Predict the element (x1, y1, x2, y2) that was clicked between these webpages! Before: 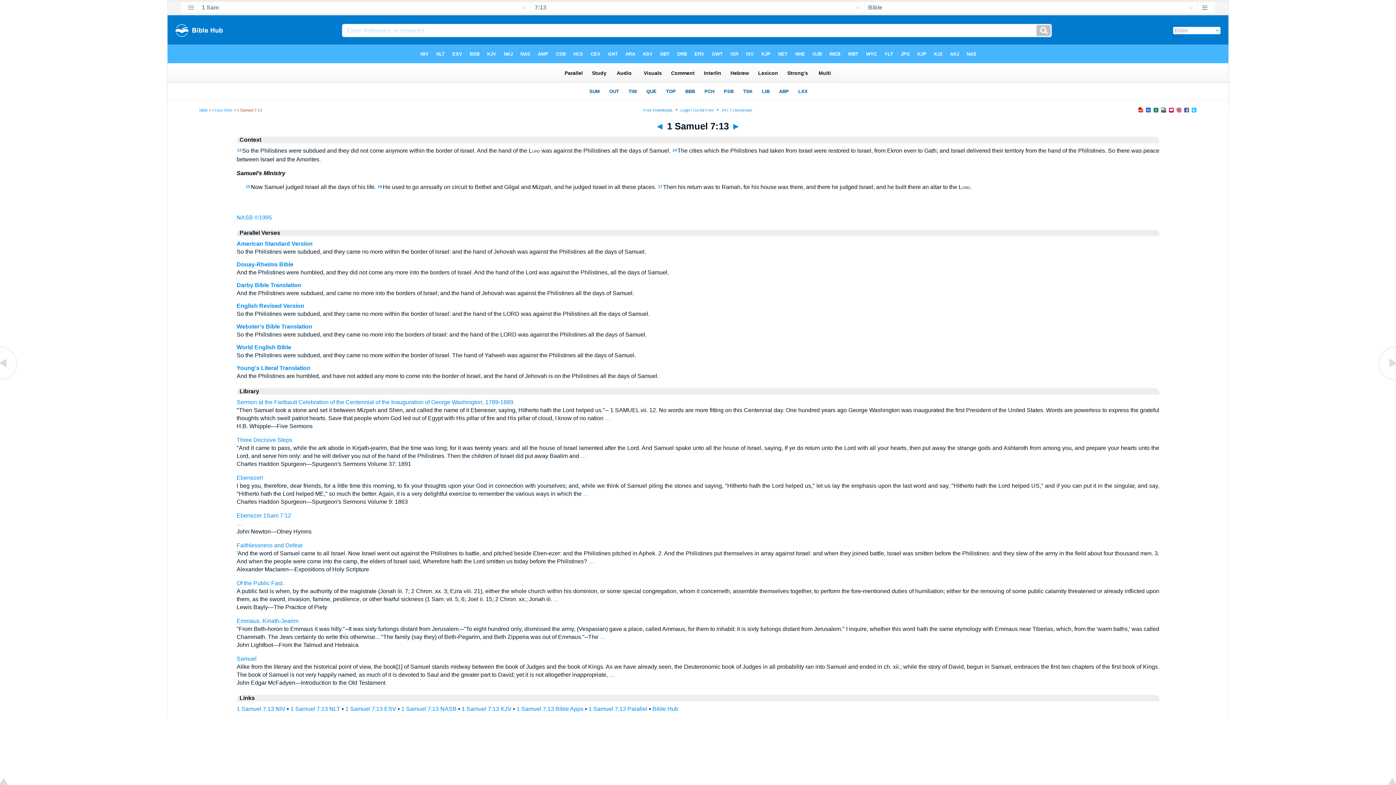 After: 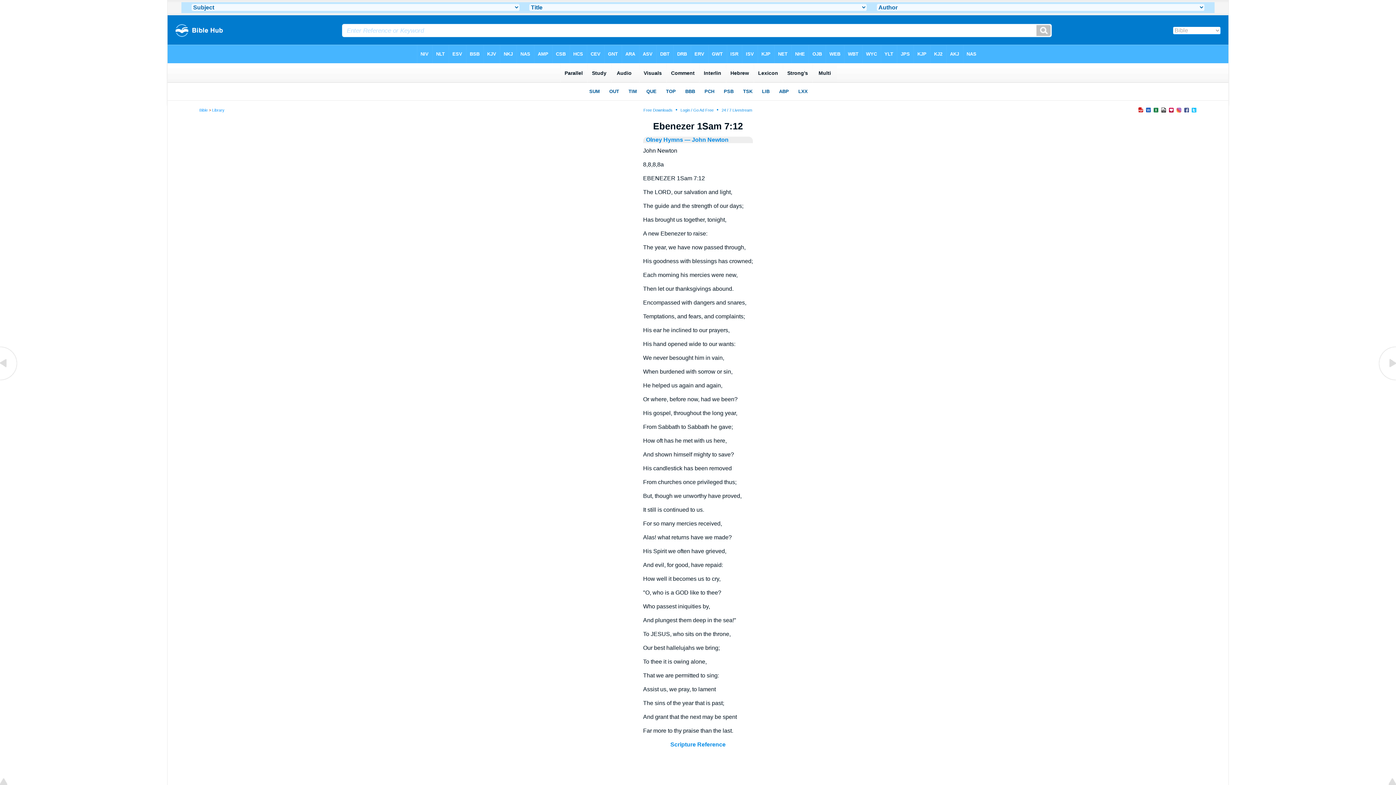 Action: label: … bbox: (236, 520, 242, 526)